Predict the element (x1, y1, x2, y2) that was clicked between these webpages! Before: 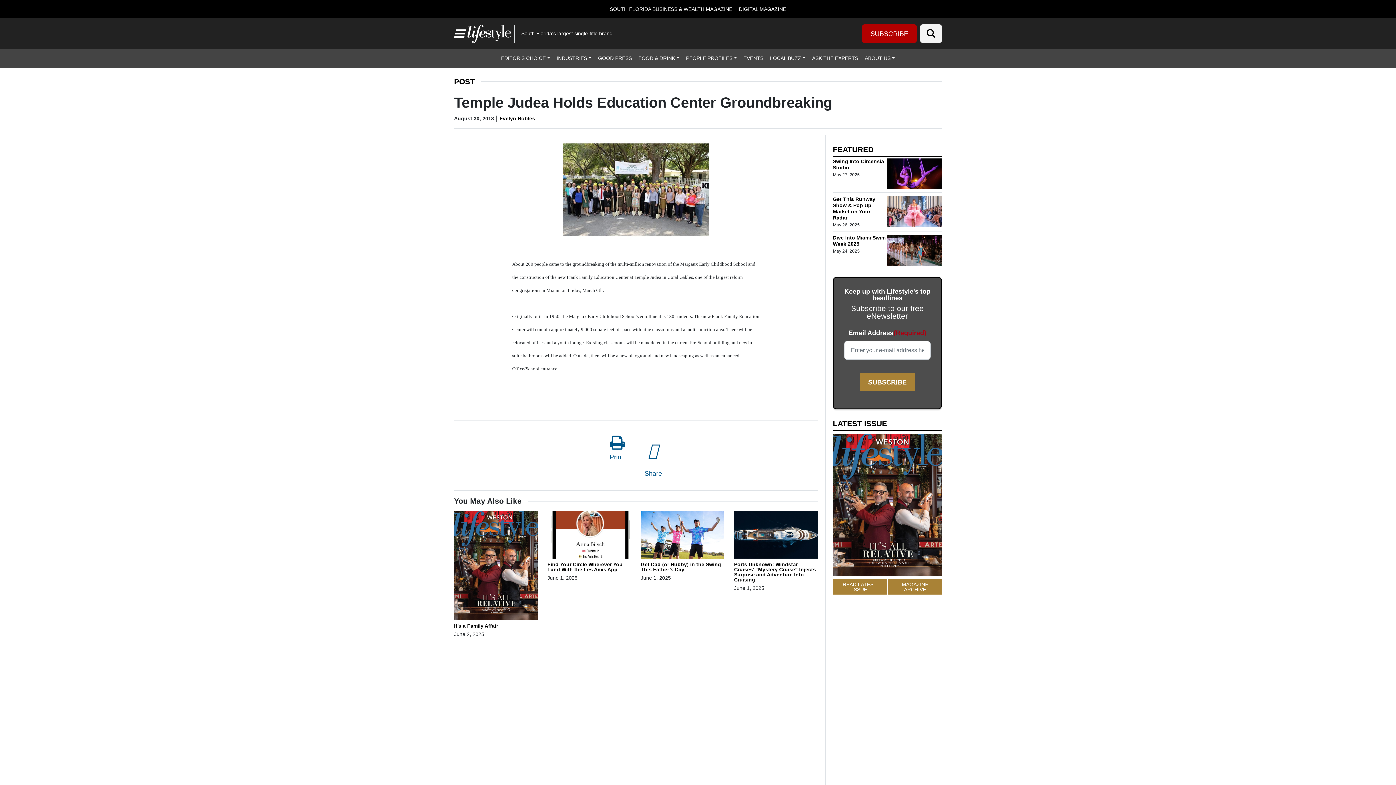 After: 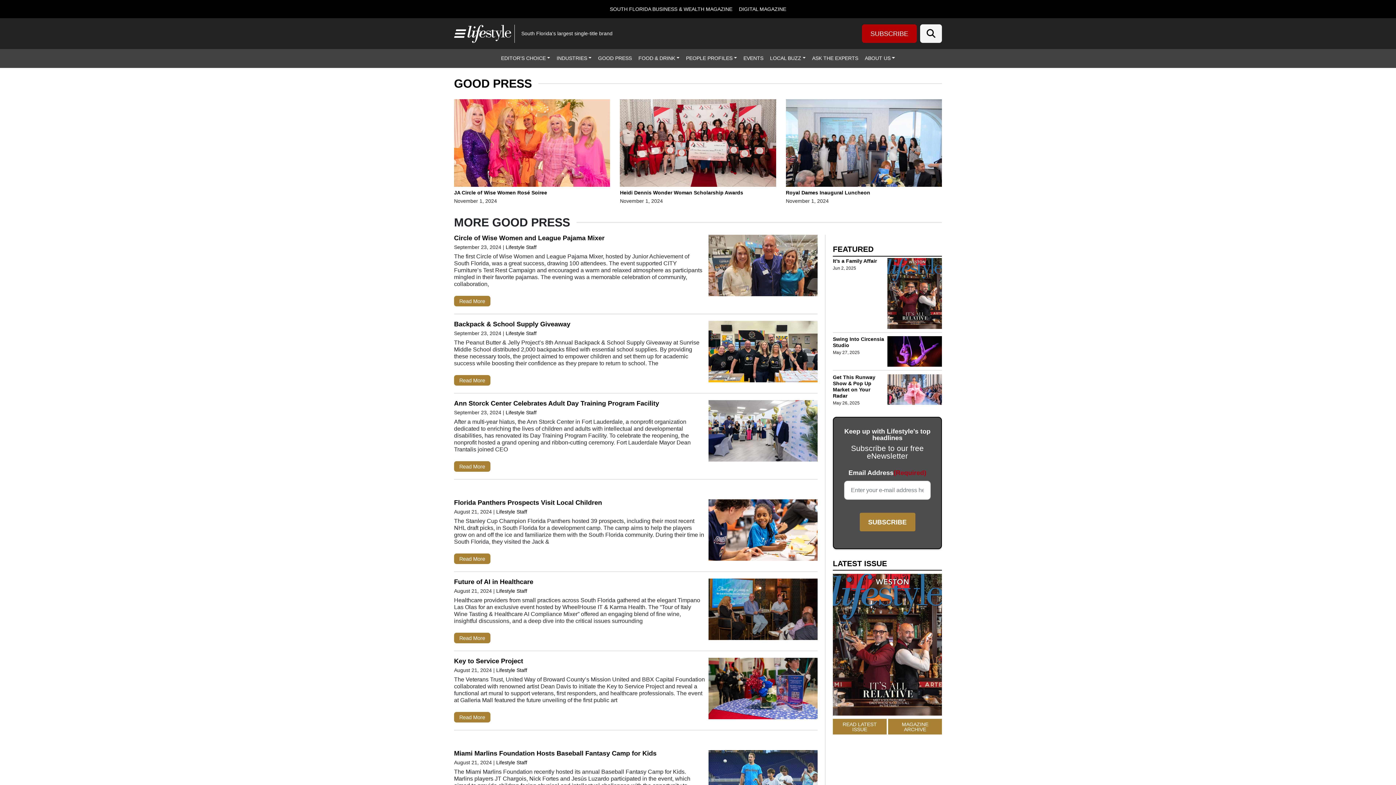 Action: bbox: (594, 49, 635, 67) label: GOOD PRESS